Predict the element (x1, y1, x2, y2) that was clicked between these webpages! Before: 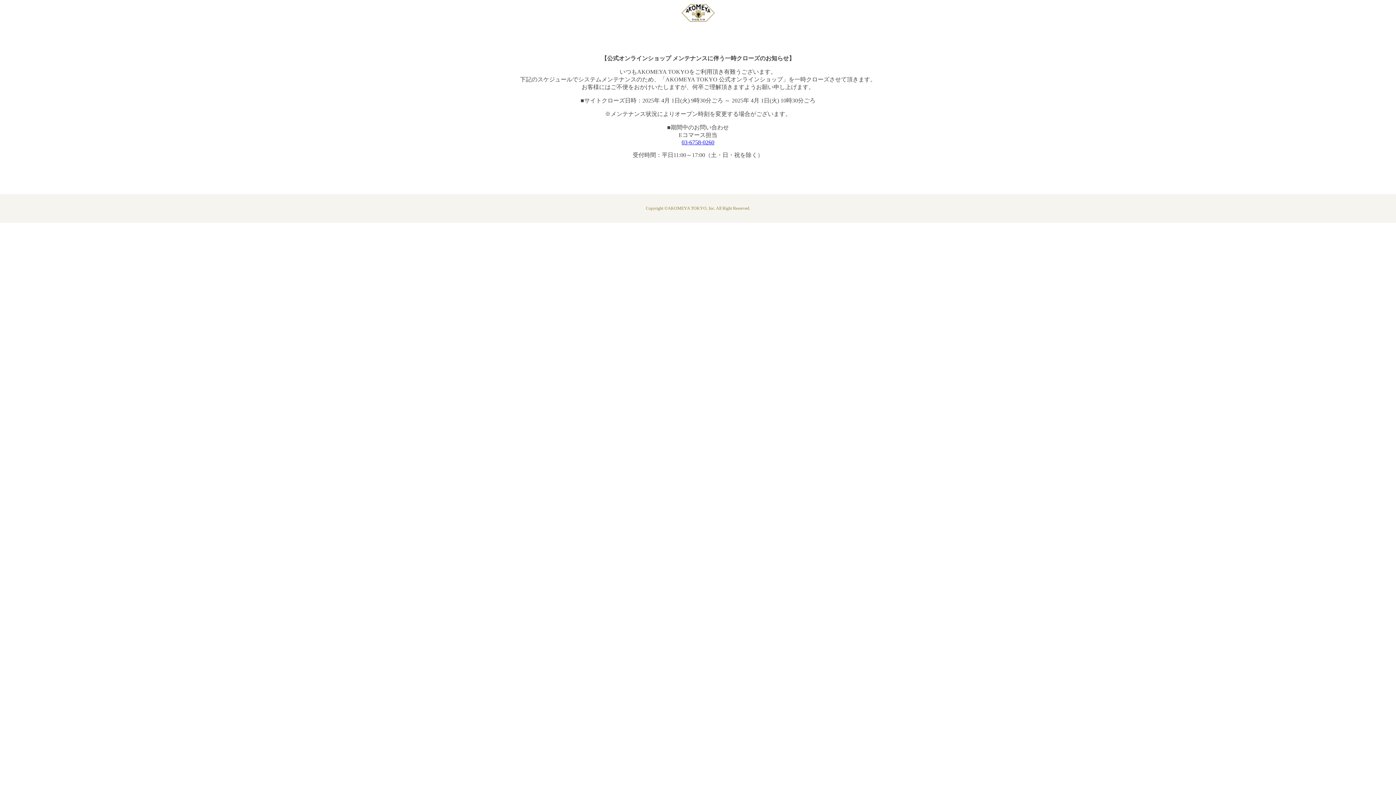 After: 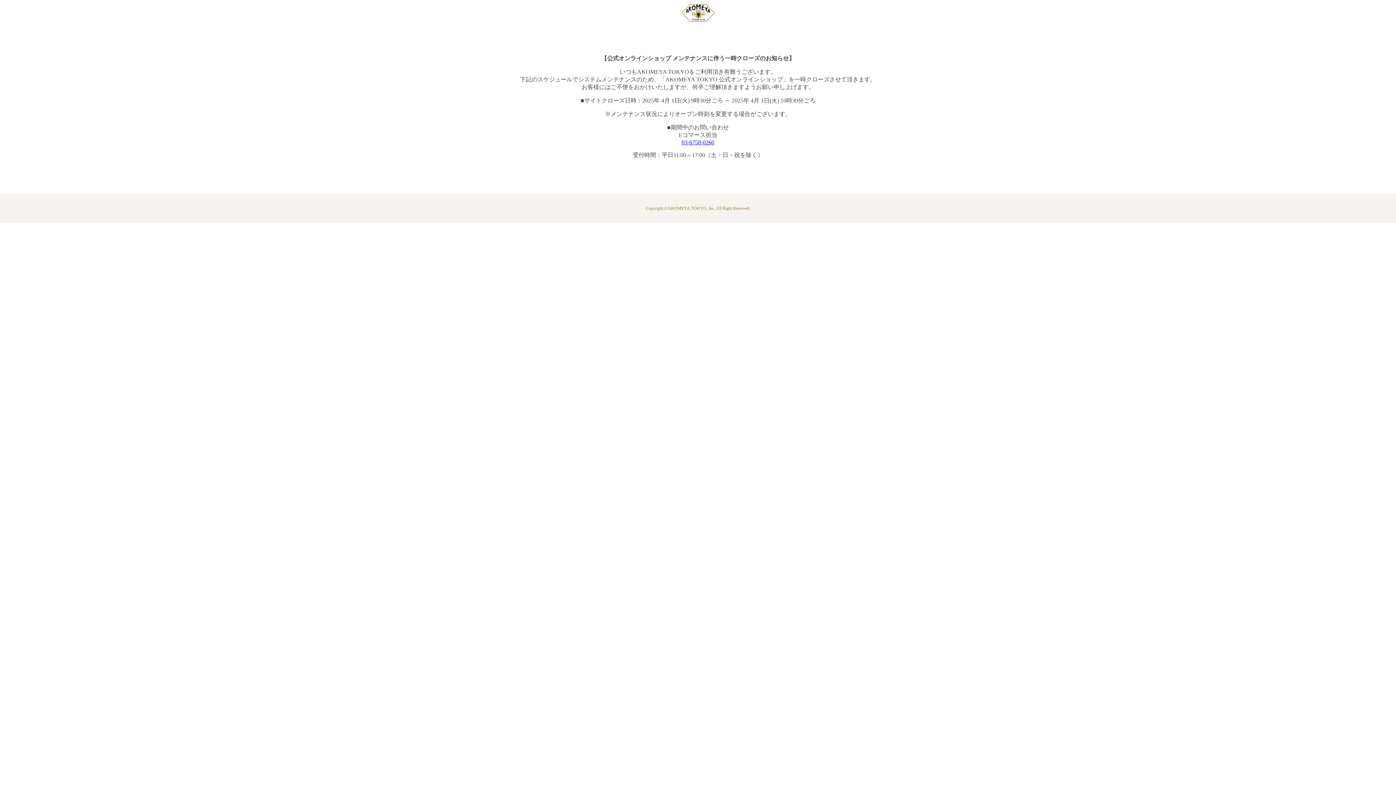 Action: label: 03-6758-0260 bbox: (681, 139, 714, 145)